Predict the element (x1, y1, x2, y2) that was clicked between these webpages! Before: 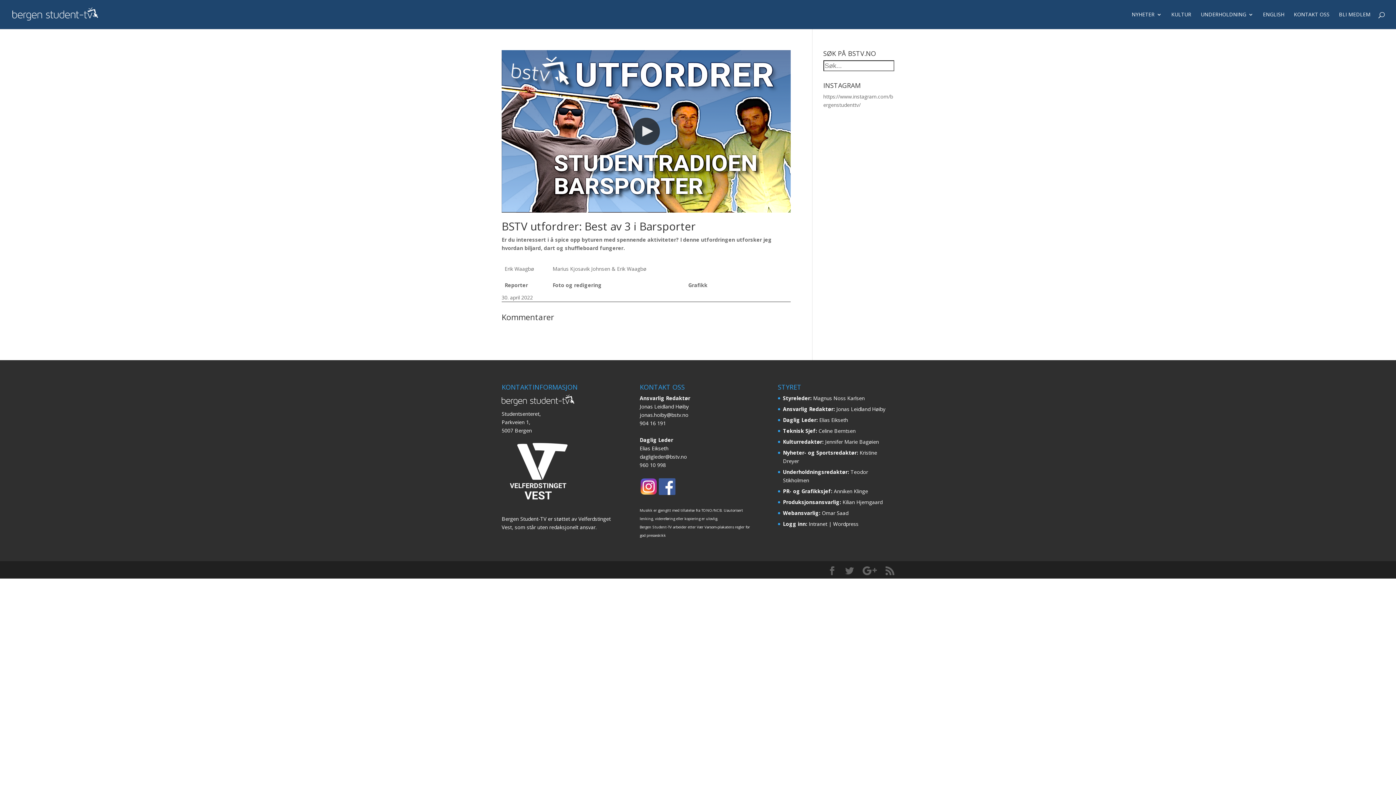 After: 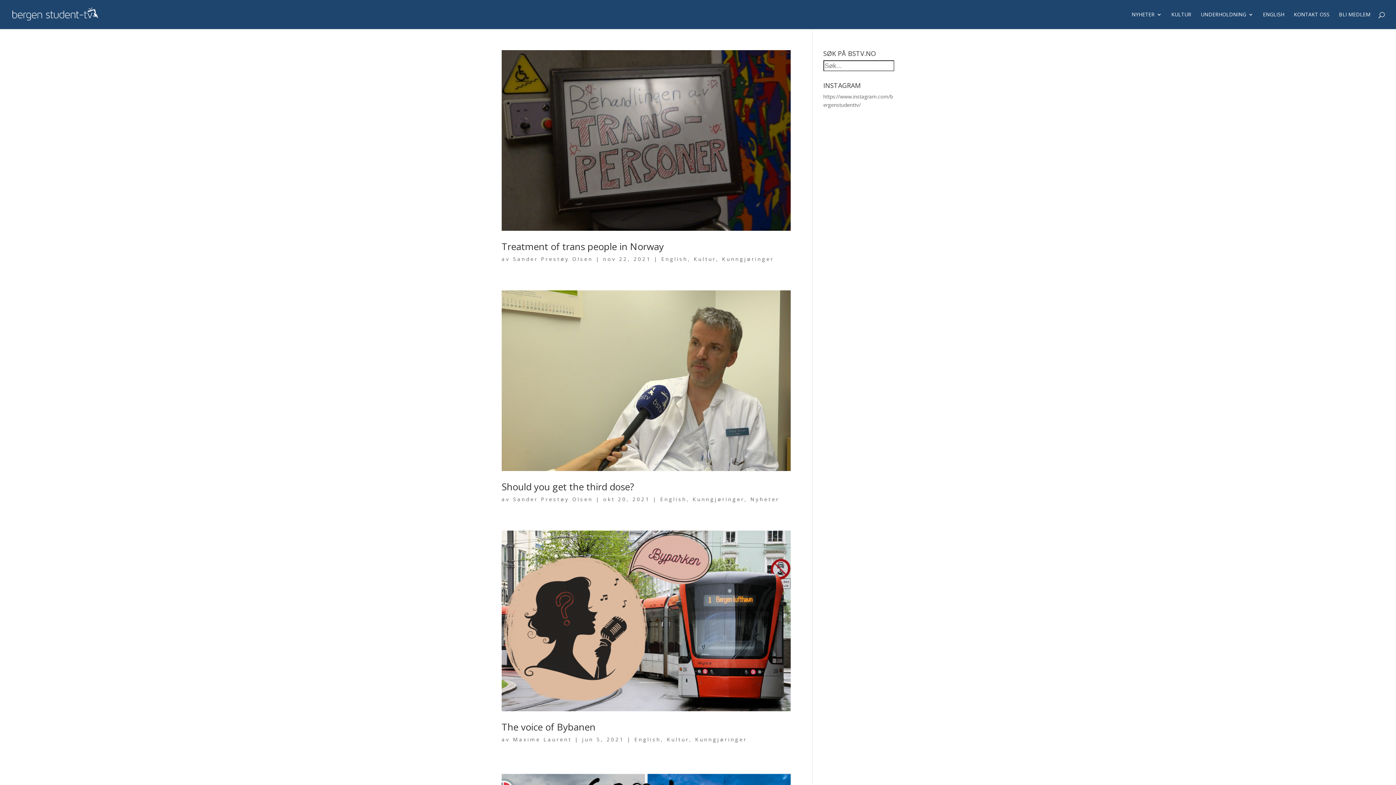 Action: label: ENGLISH bbox: (1263, 12, 1284, 29)